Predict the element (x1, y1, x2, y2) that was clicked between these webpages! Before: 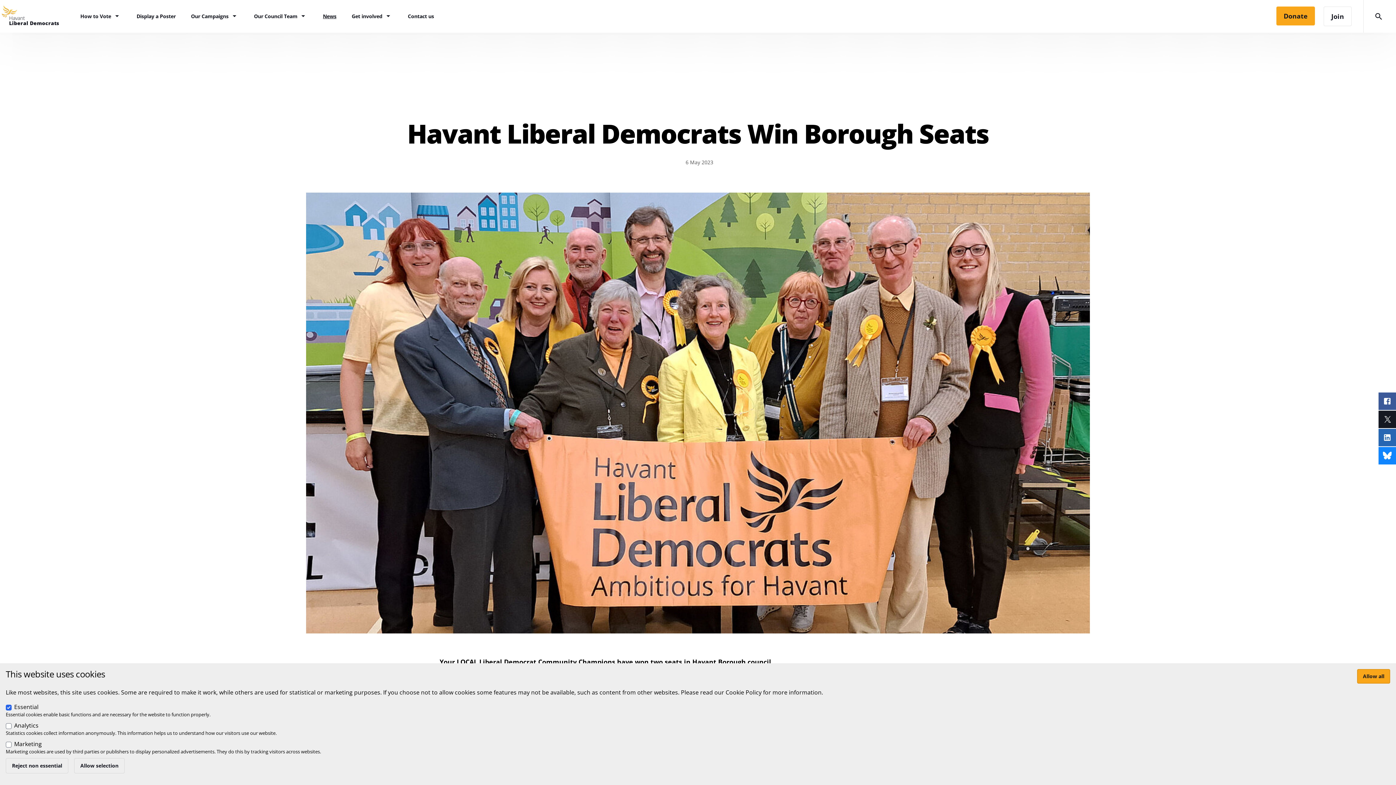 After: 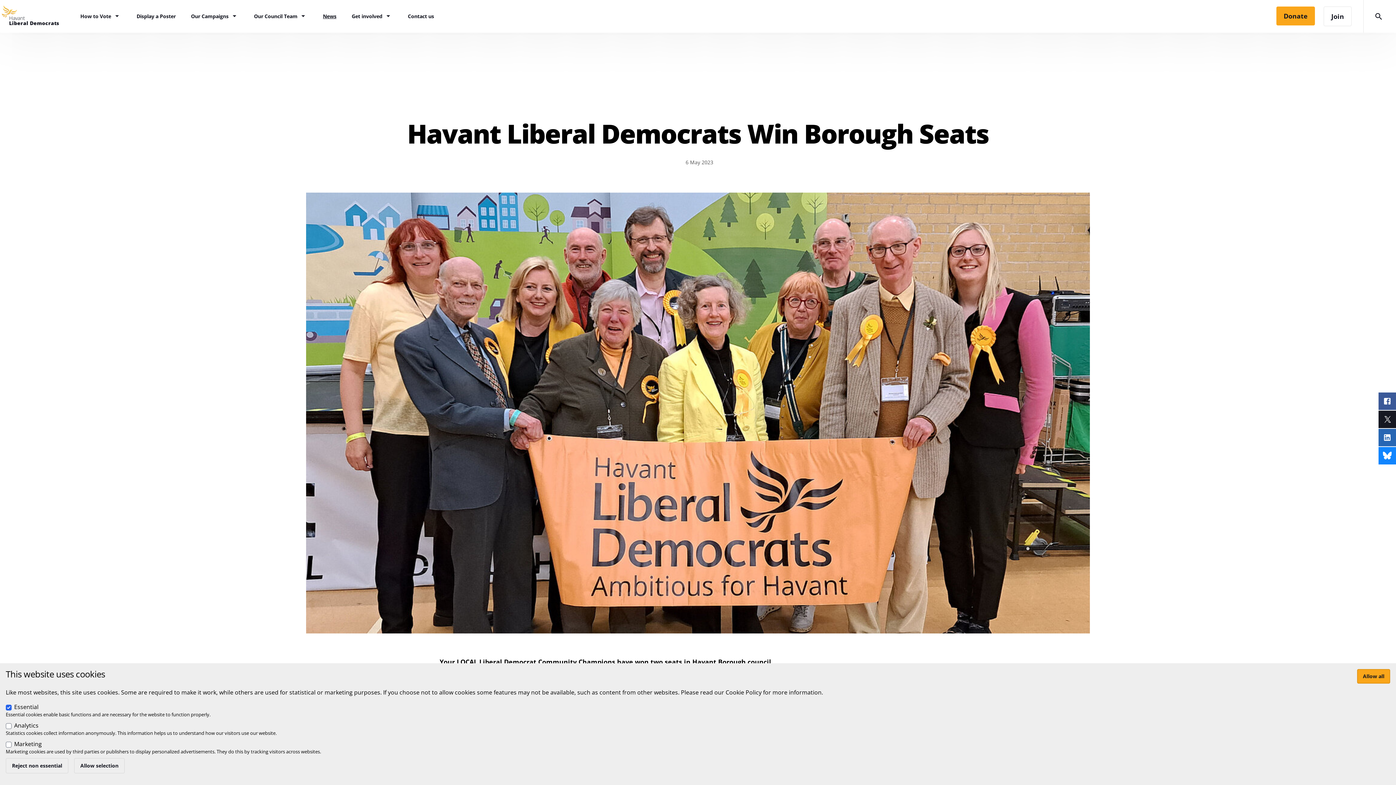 Action: bbox: (1378, 447, 1396, 464)